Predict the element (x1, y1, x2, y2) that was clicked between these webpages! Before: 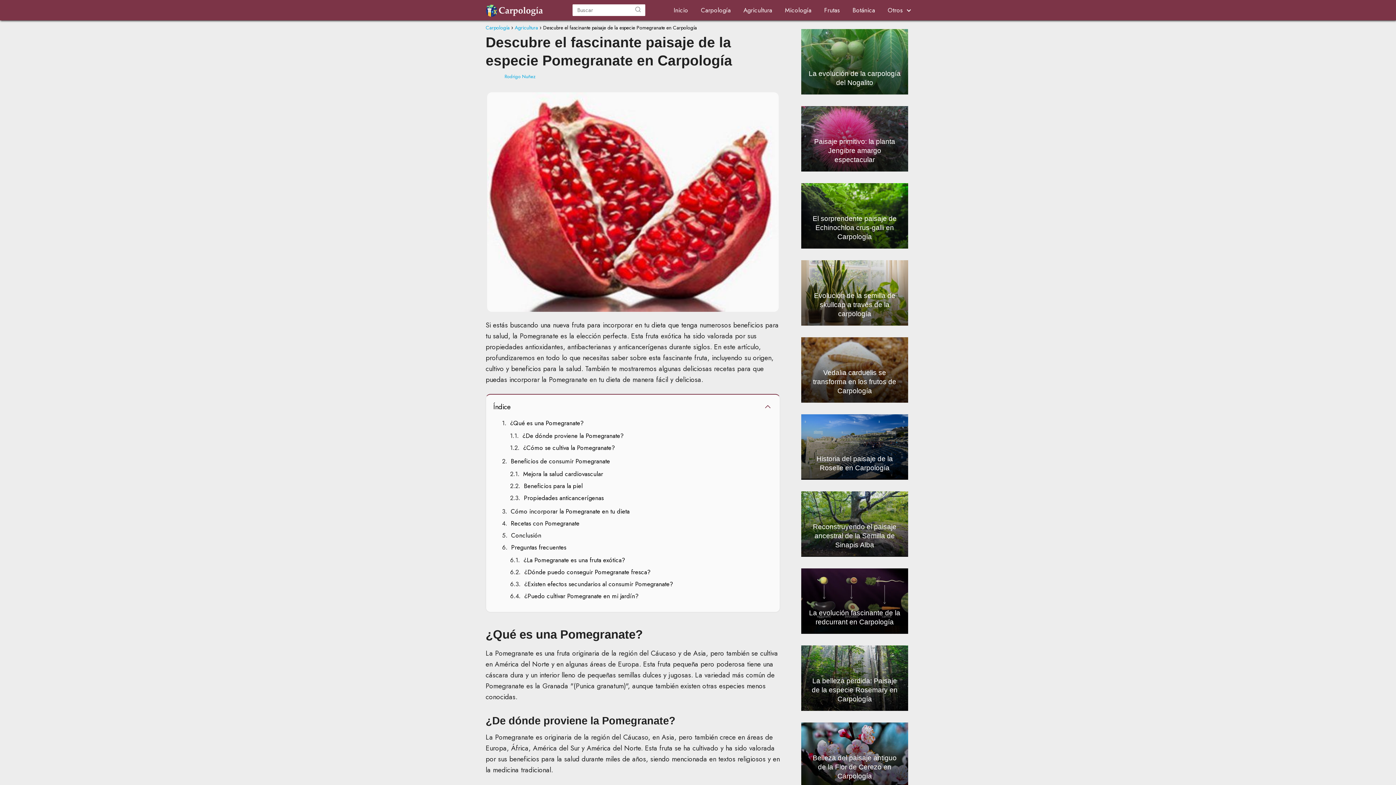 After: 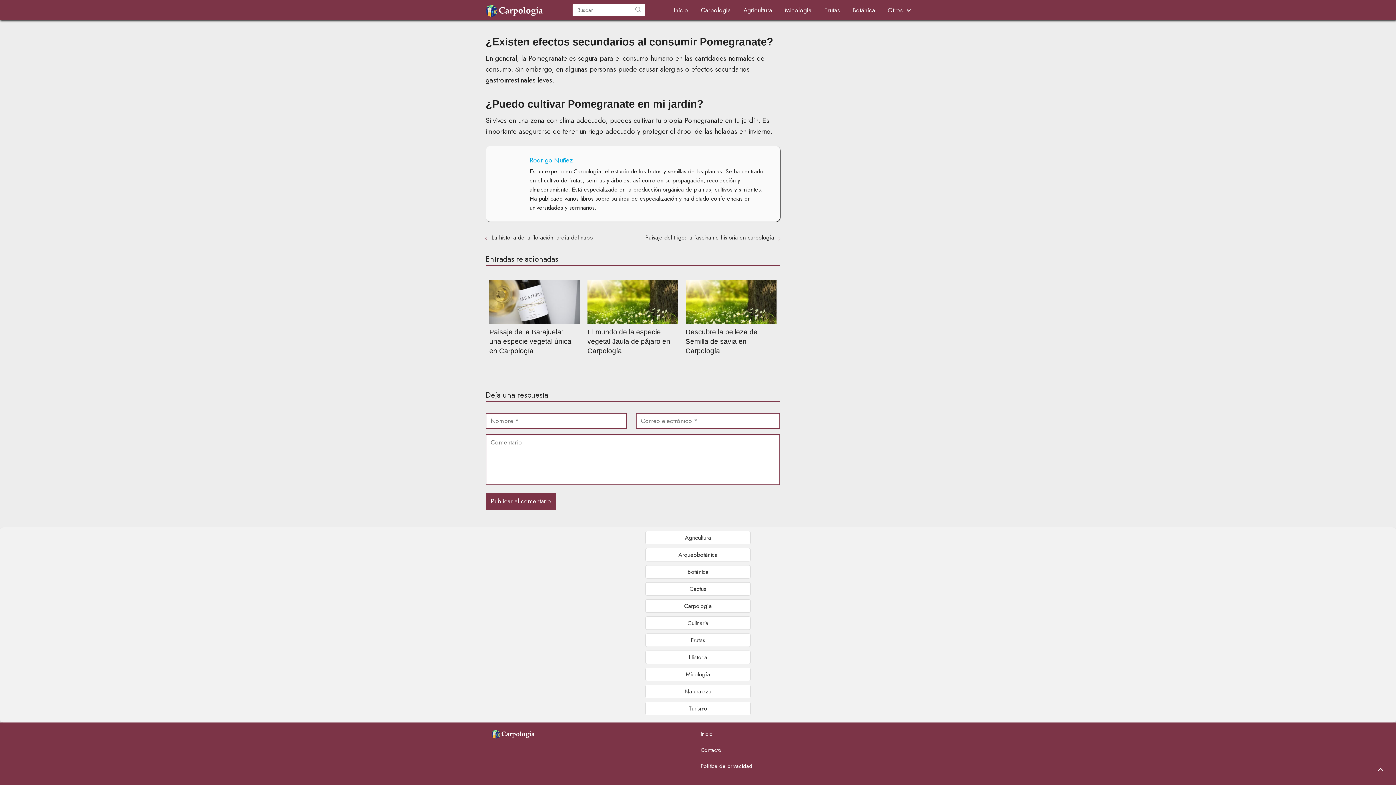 Action: label: ¿Existen efectos secundarios al consumir Pomegranate? bbox: (524, 580, 673, 588)